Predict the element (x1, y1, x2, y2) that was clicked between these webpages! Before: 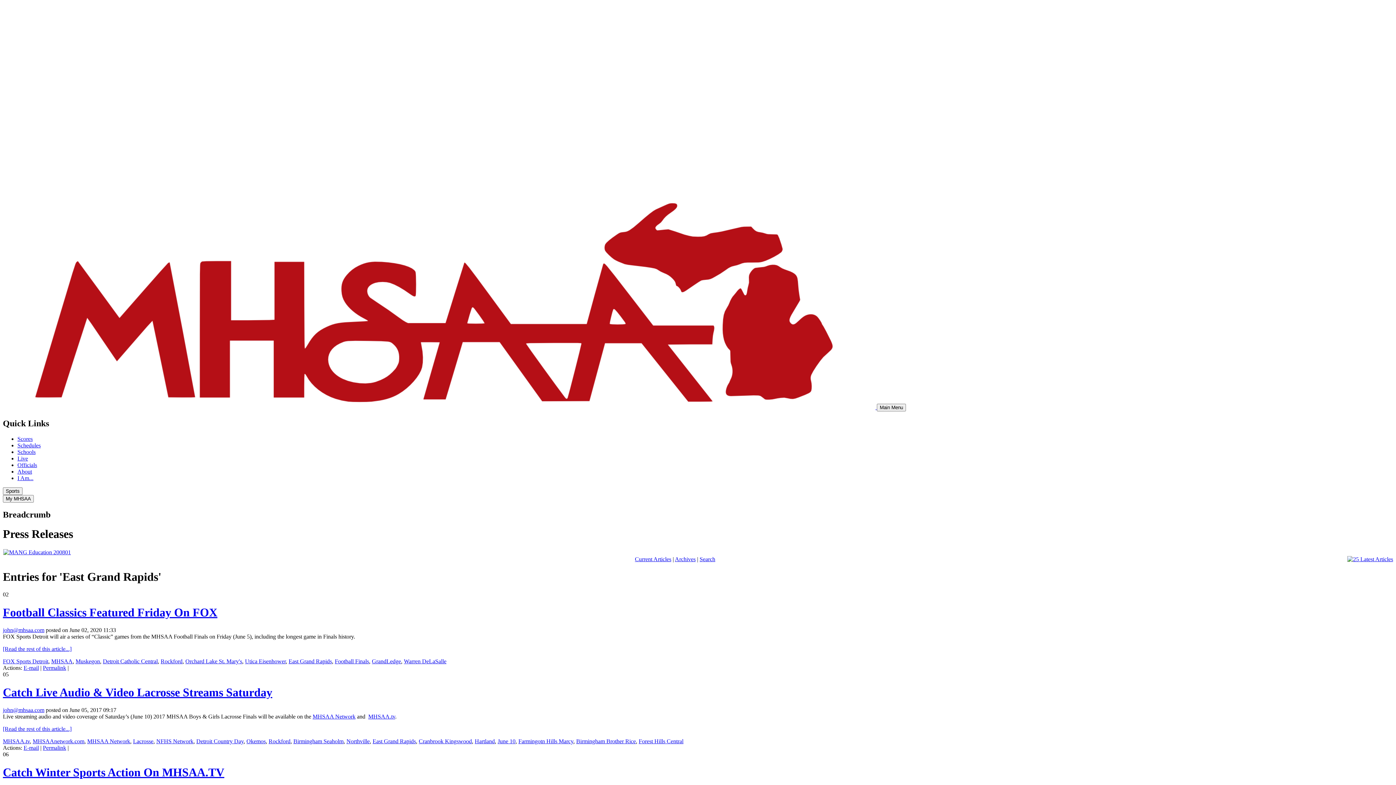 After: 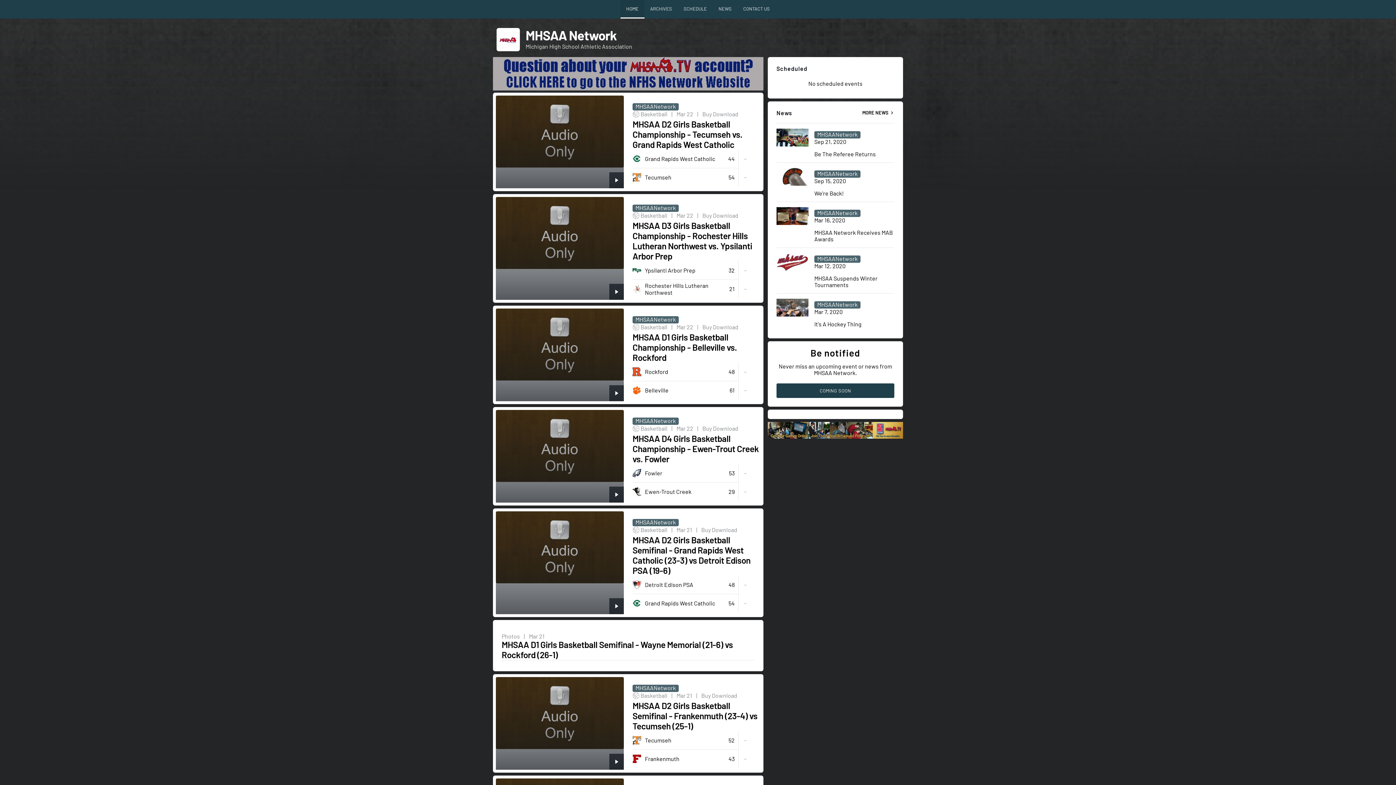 Action: bbox: (312, 713, 355, 720) label: MHSAA Network